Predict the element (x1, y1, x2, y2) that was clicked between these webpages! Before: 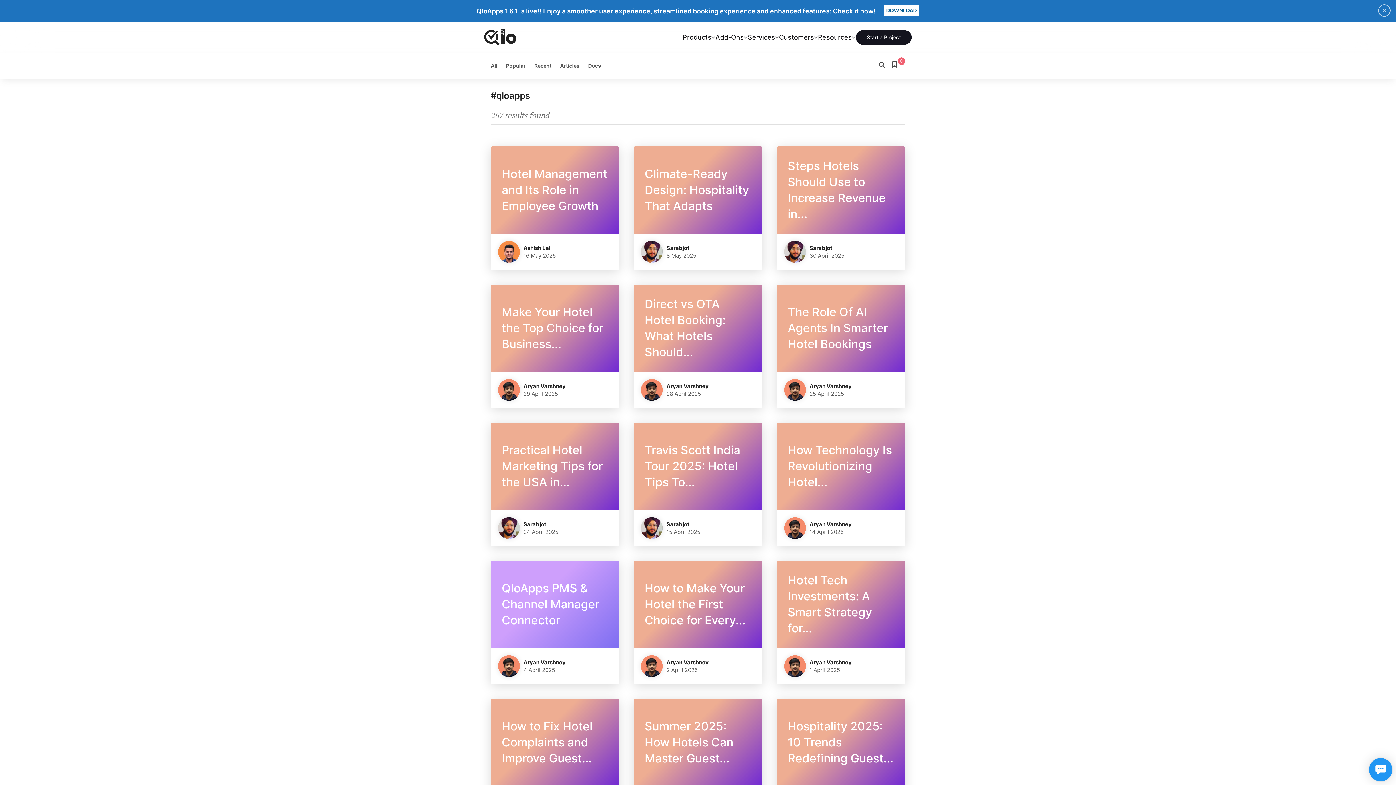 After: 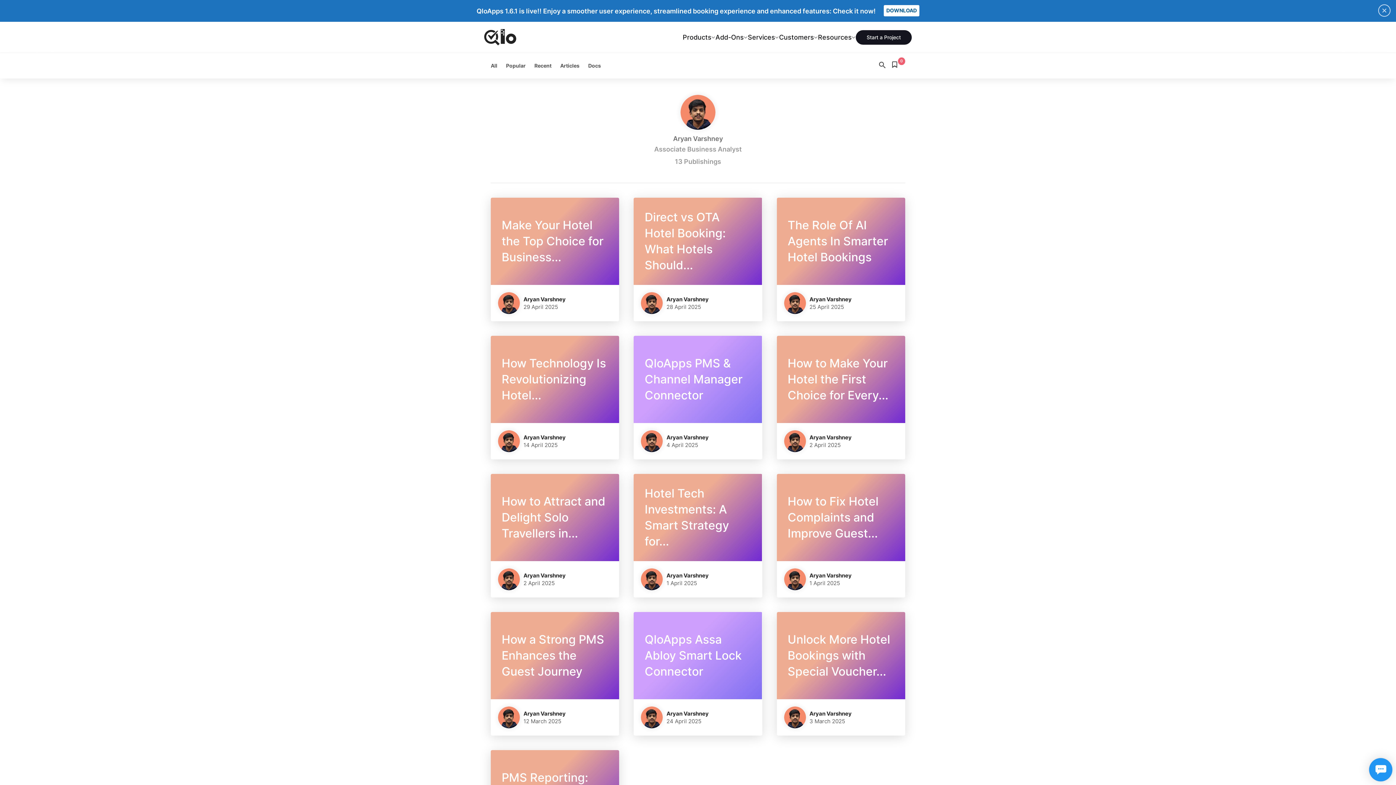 Action: bbox: (666, 382, 708, 390) label: Aryan Varshney